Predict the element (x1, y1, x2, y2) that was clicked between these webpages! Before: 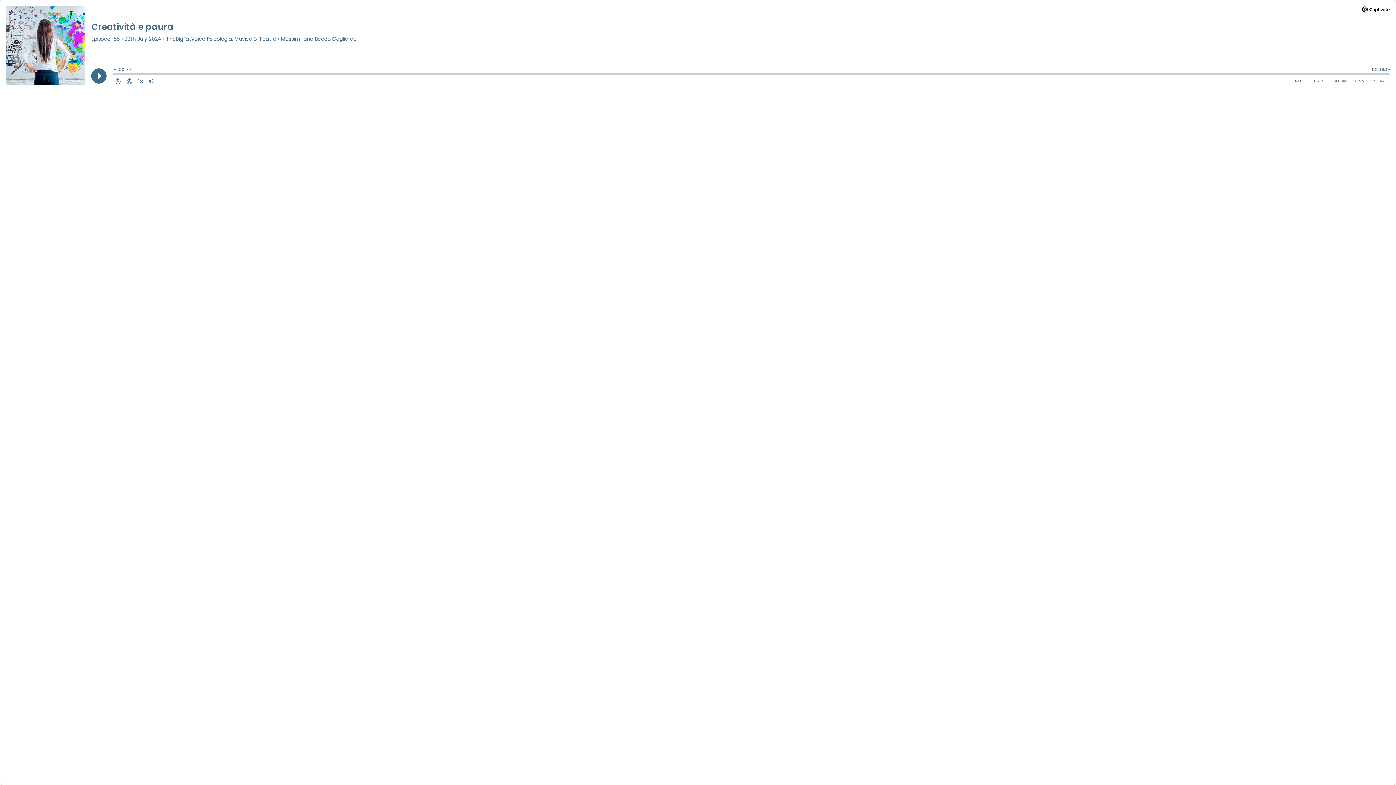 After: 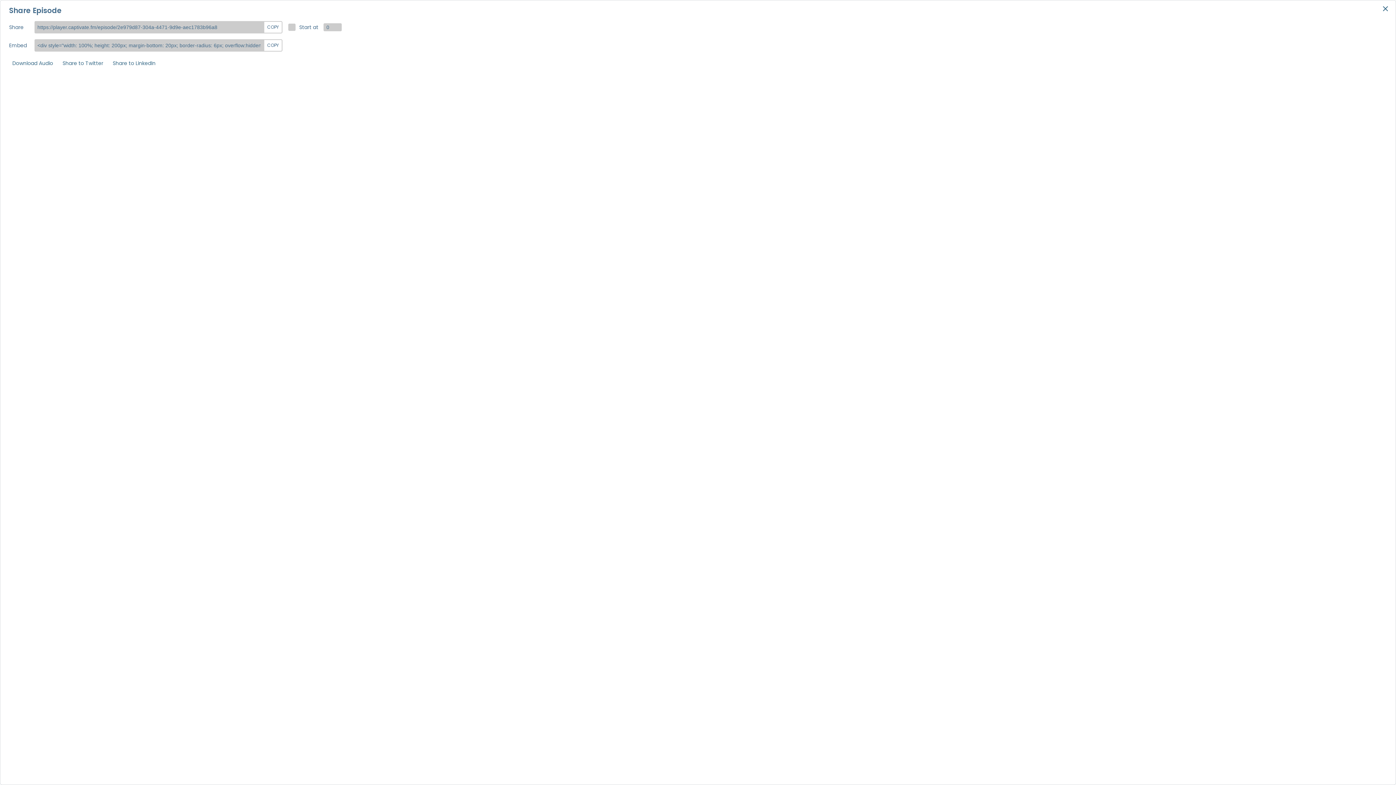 Action: label: Share Episode bbox: (1371, 76, 1390, 85)